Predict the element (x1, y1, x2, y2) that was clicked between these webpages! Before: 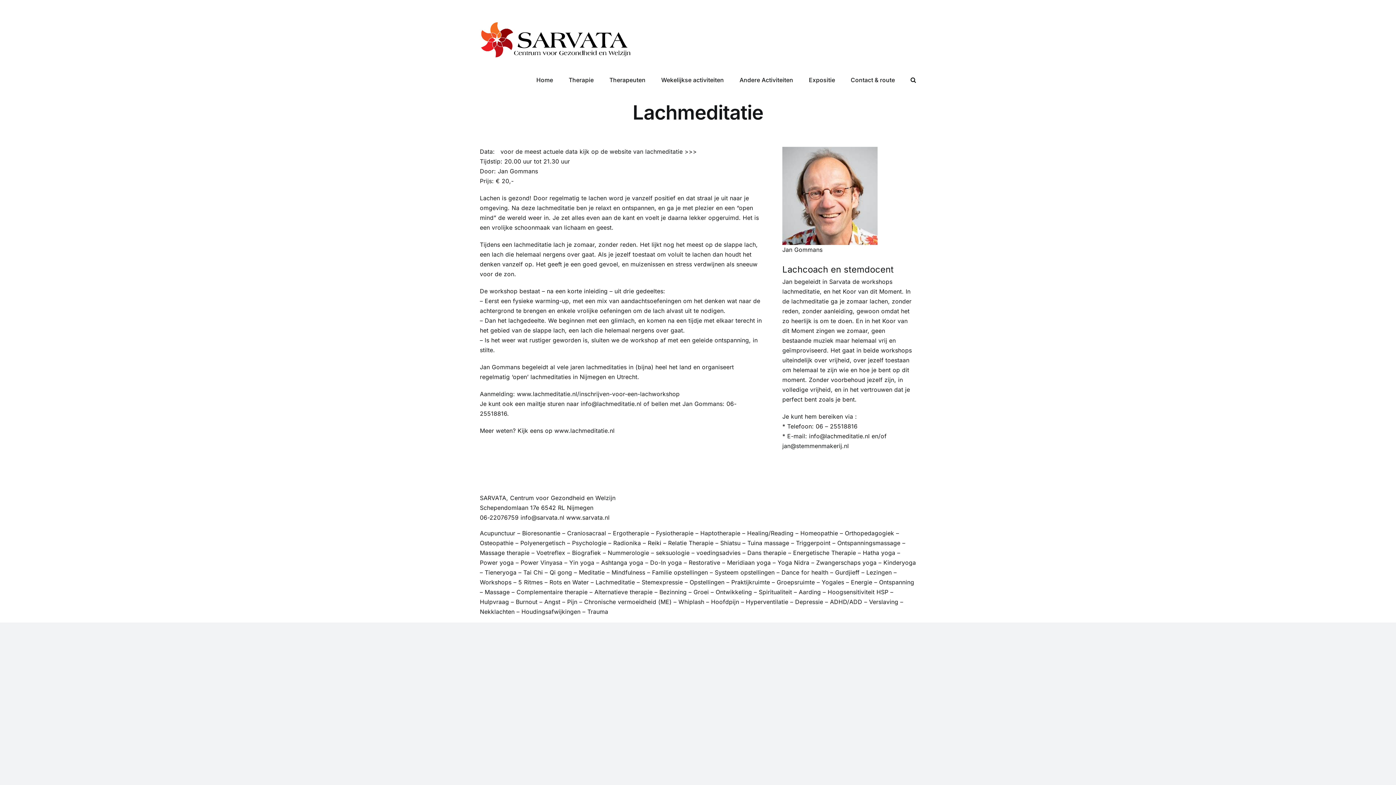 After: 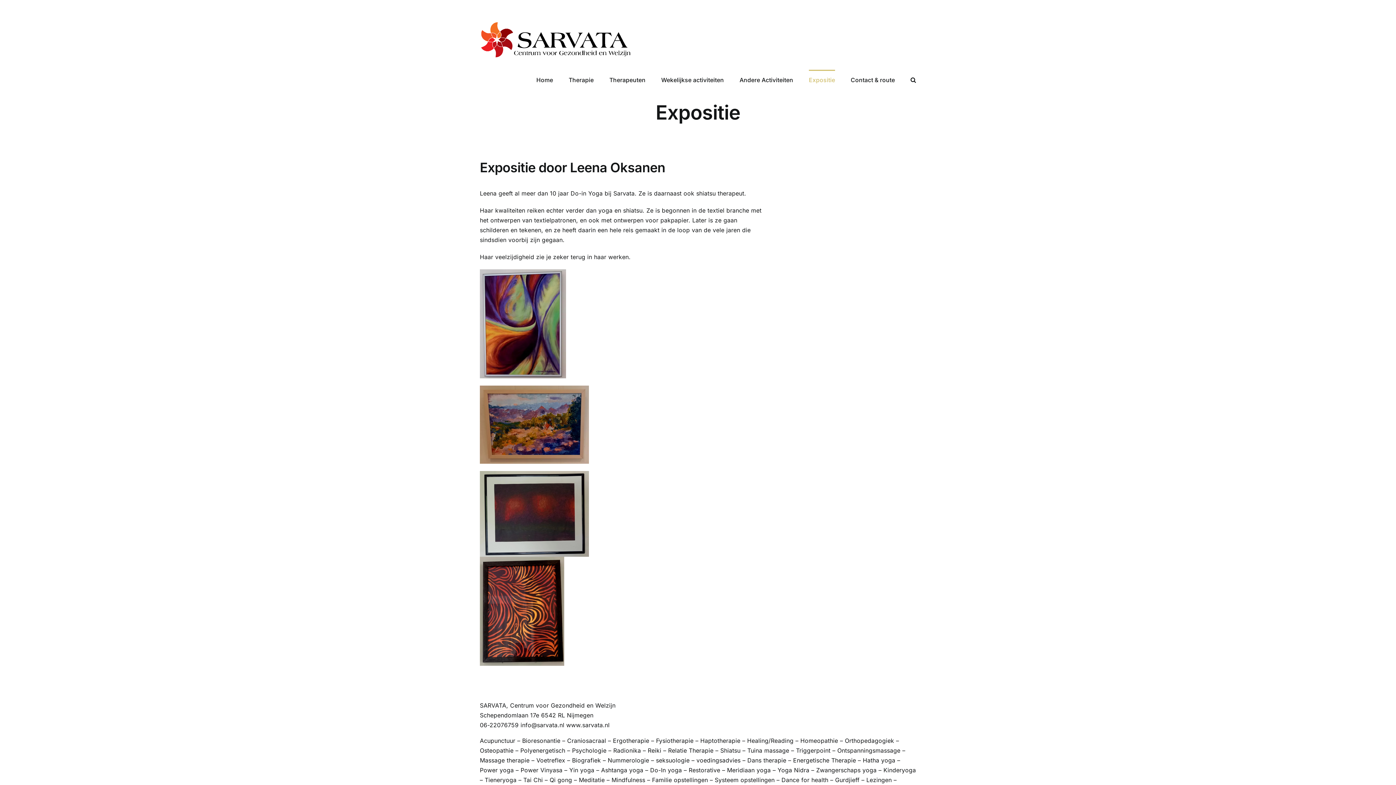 Action: bbox: (809, 69, 835, 88) label: Expositie